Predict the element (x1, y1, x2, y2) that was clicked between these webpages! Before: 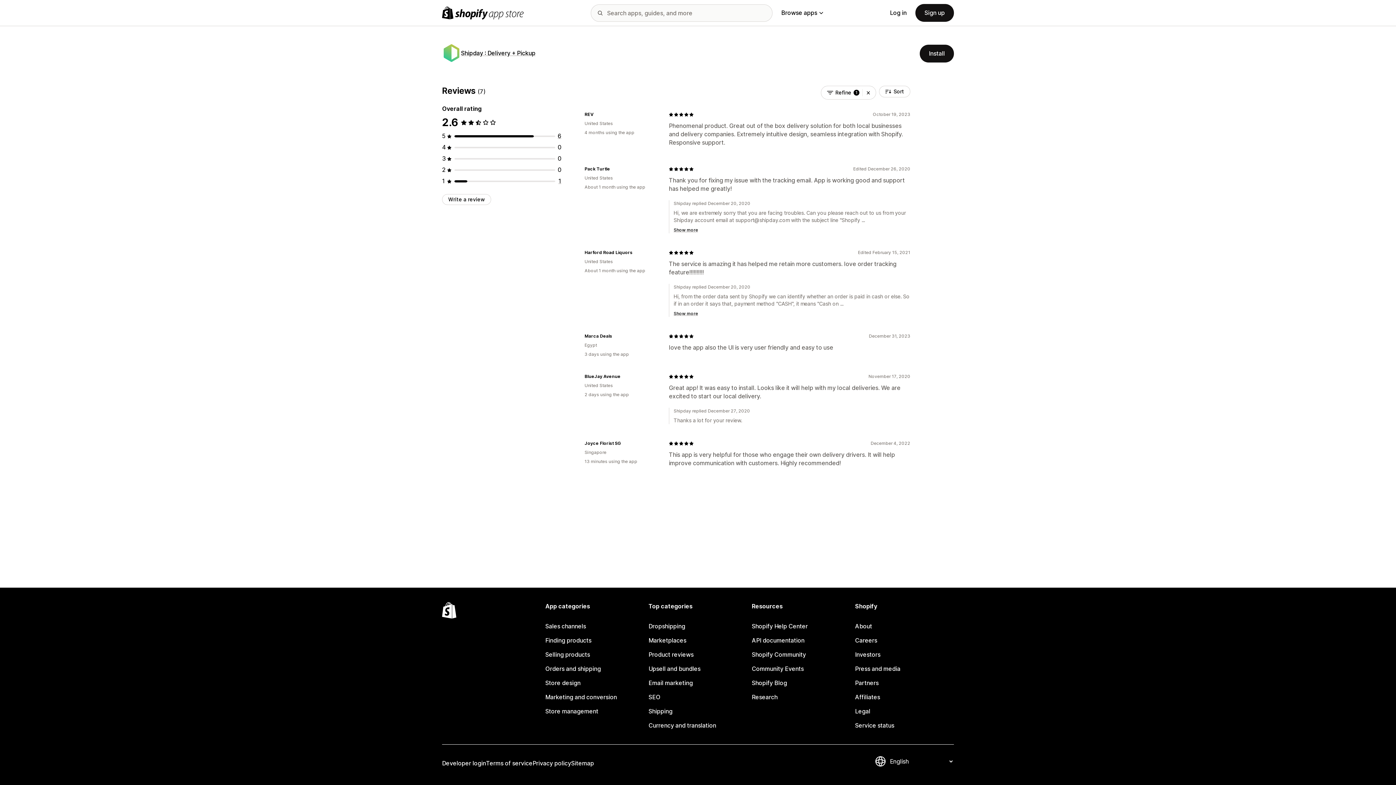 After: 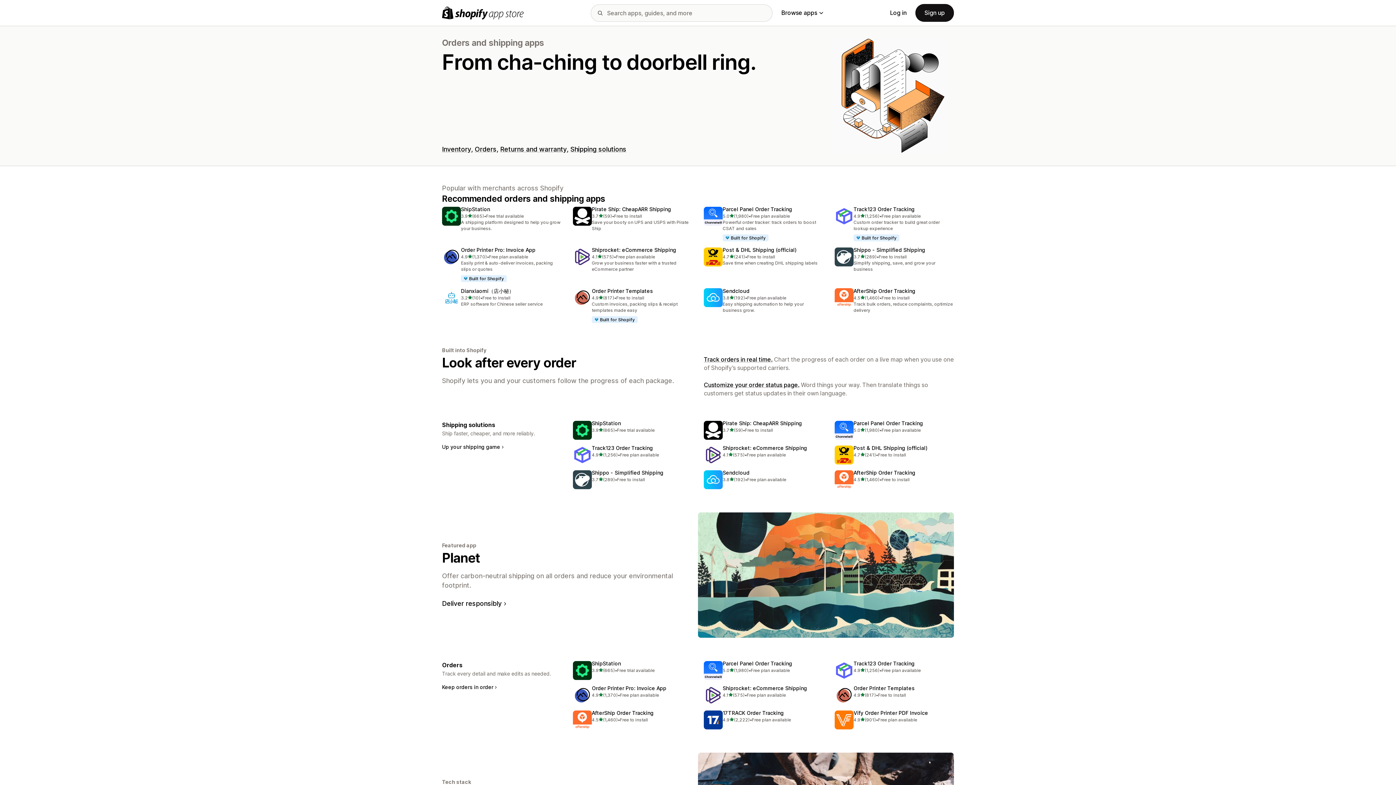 Action: bbox: (545, 662, 644, 676) label: Orders and shipping